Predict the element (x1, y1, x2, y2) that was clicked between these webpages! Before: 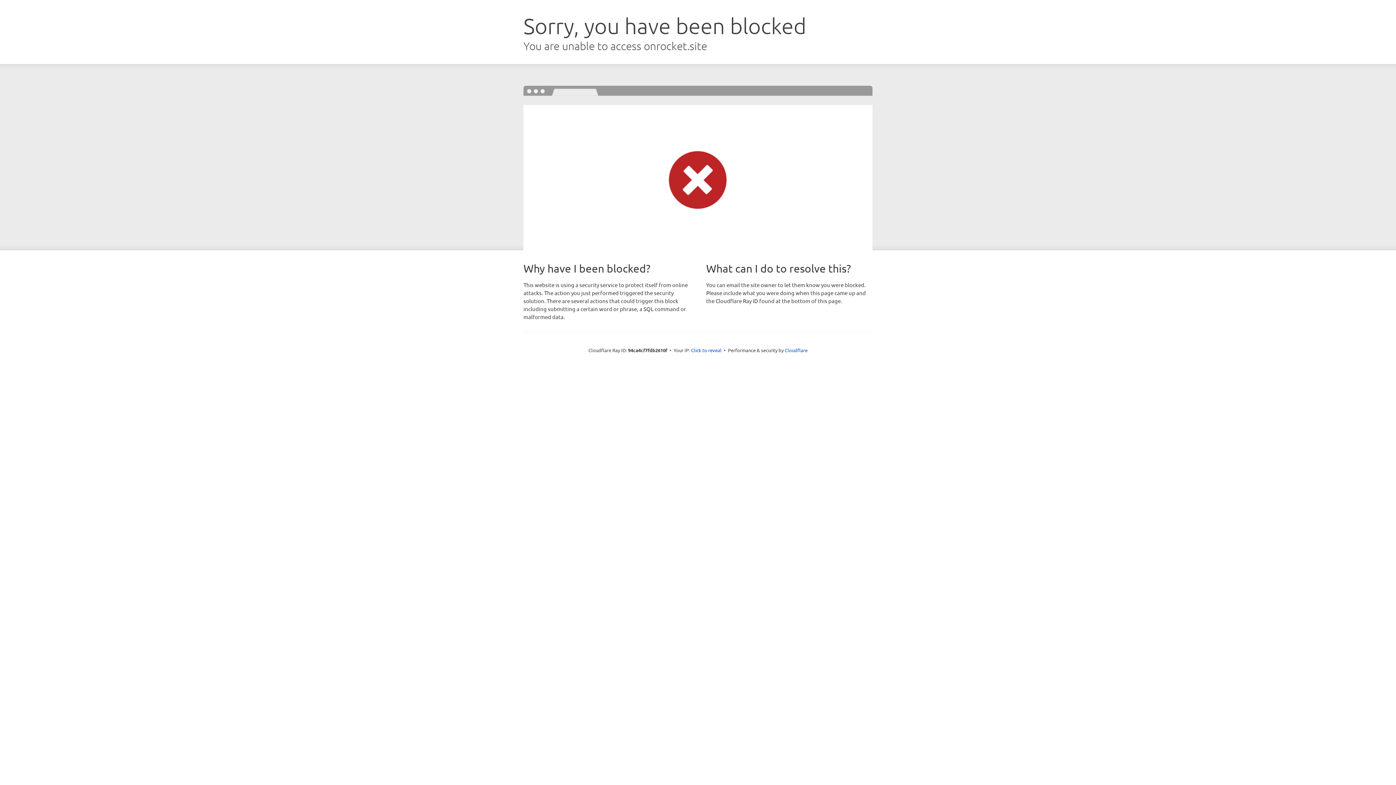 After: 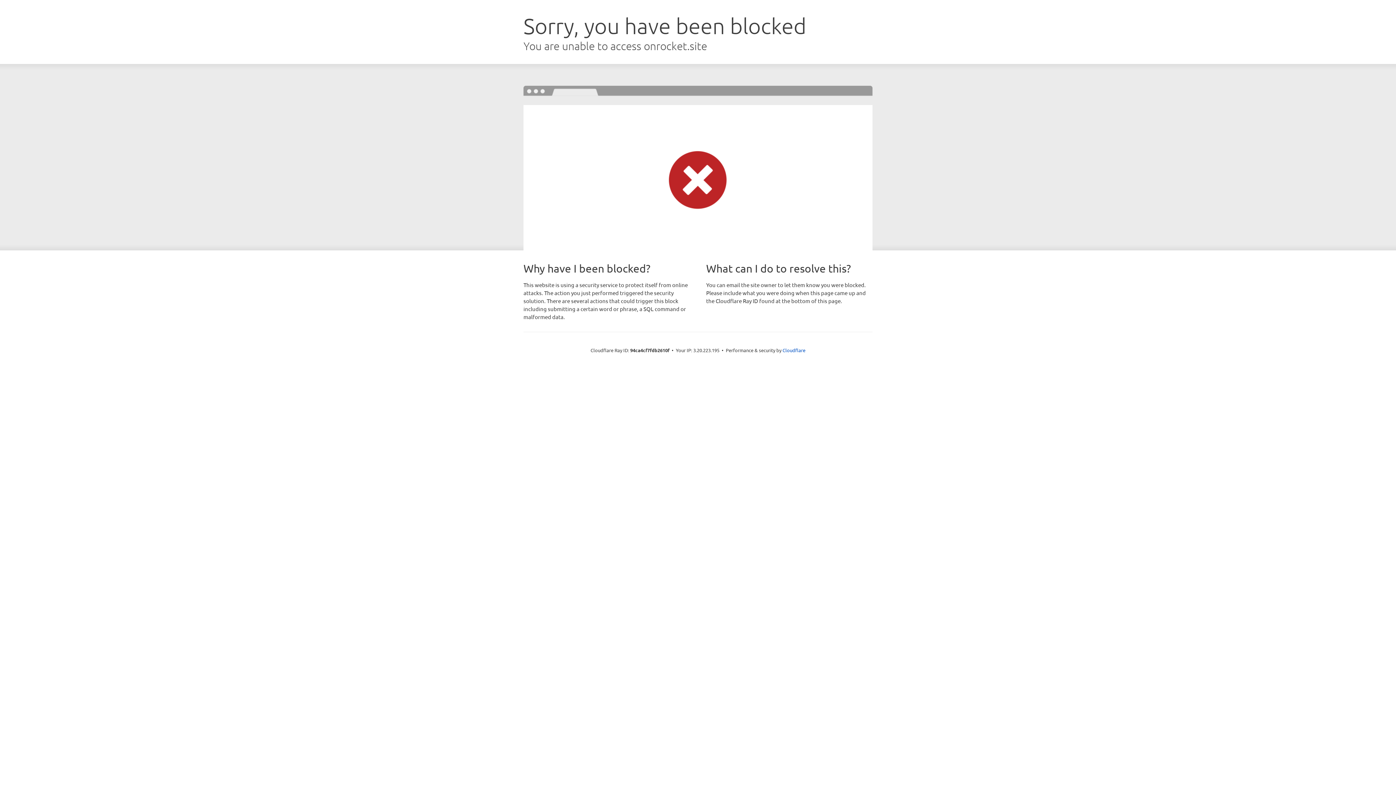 Action: label: Click to reveal bbox: (691, 346, 721, 353)